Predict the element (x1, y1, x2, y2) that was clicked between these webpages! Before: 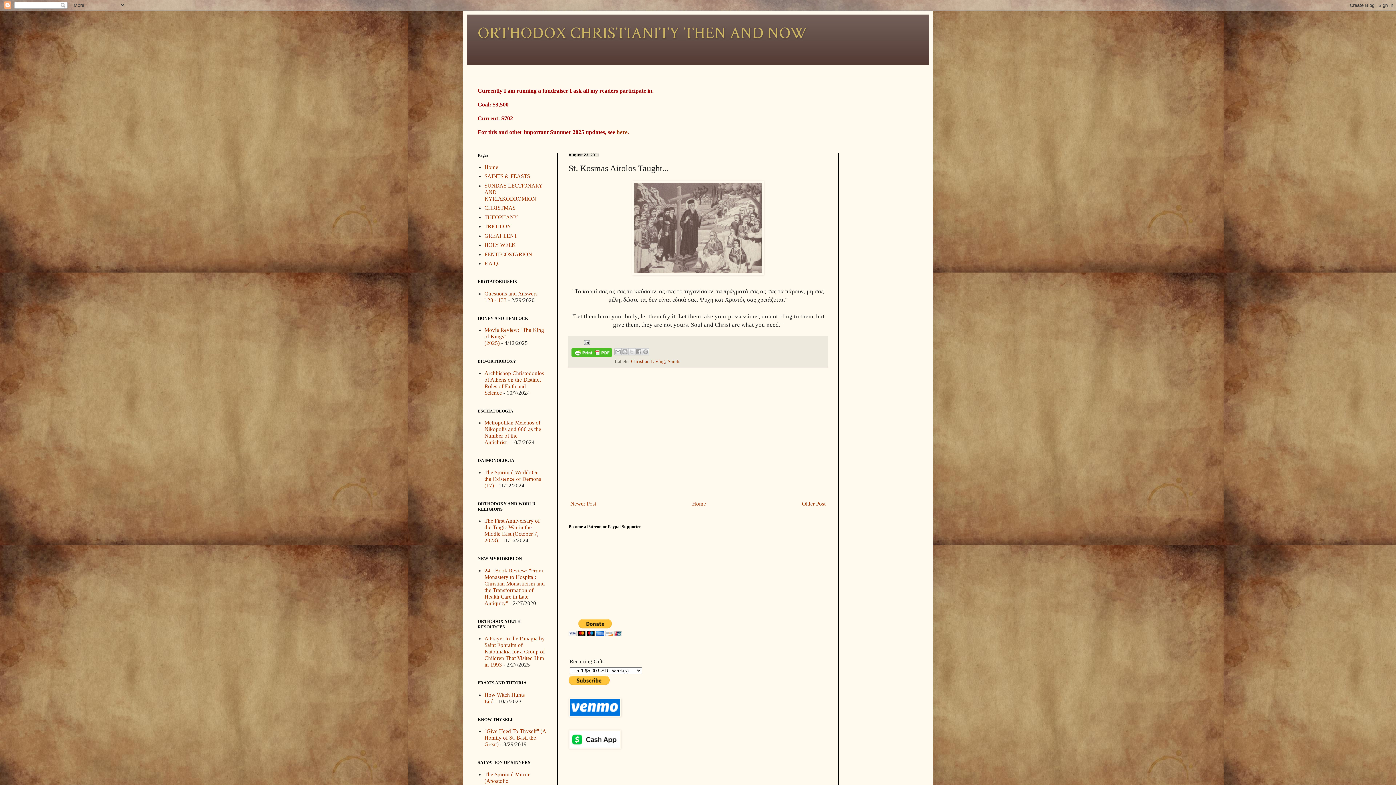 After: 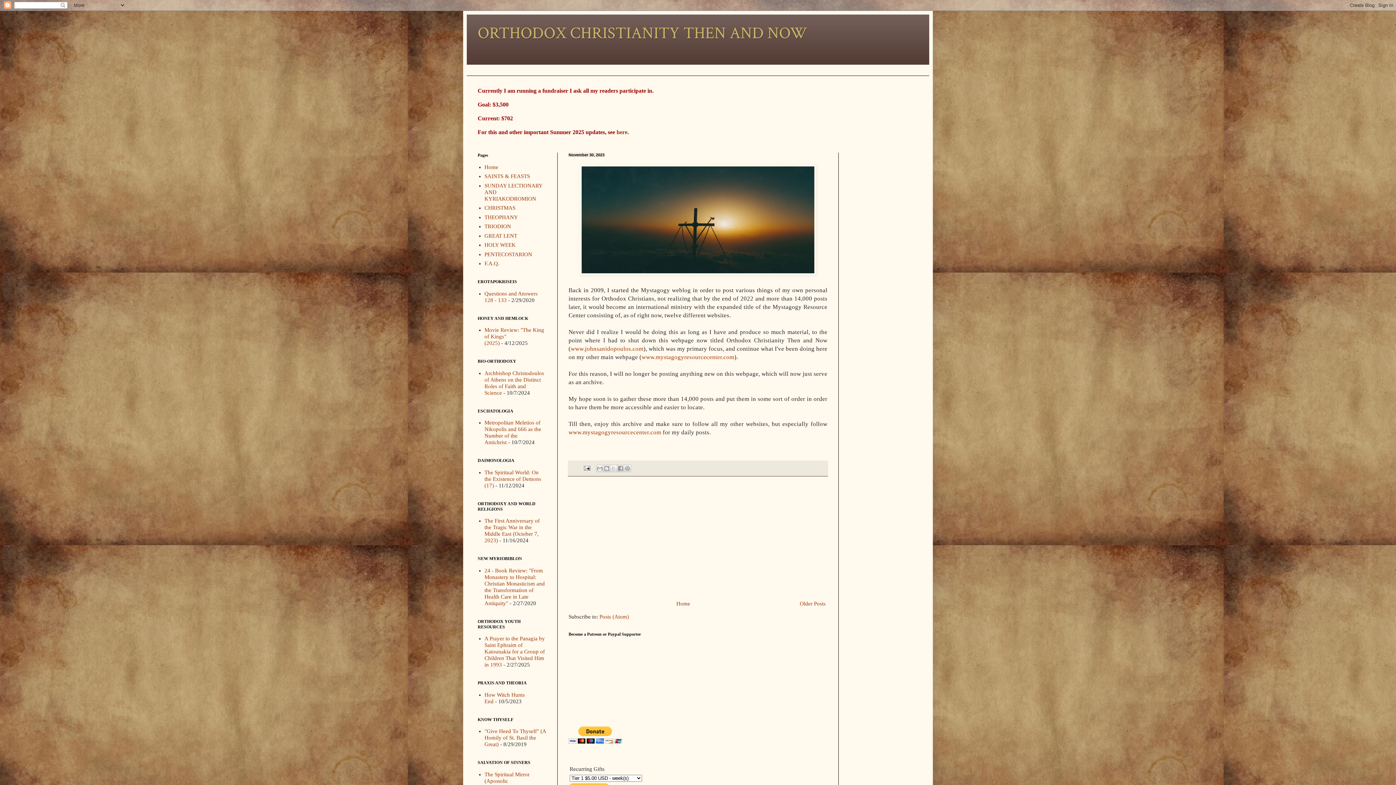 Action: bbox: (484, 164, 498, 170) label: Home